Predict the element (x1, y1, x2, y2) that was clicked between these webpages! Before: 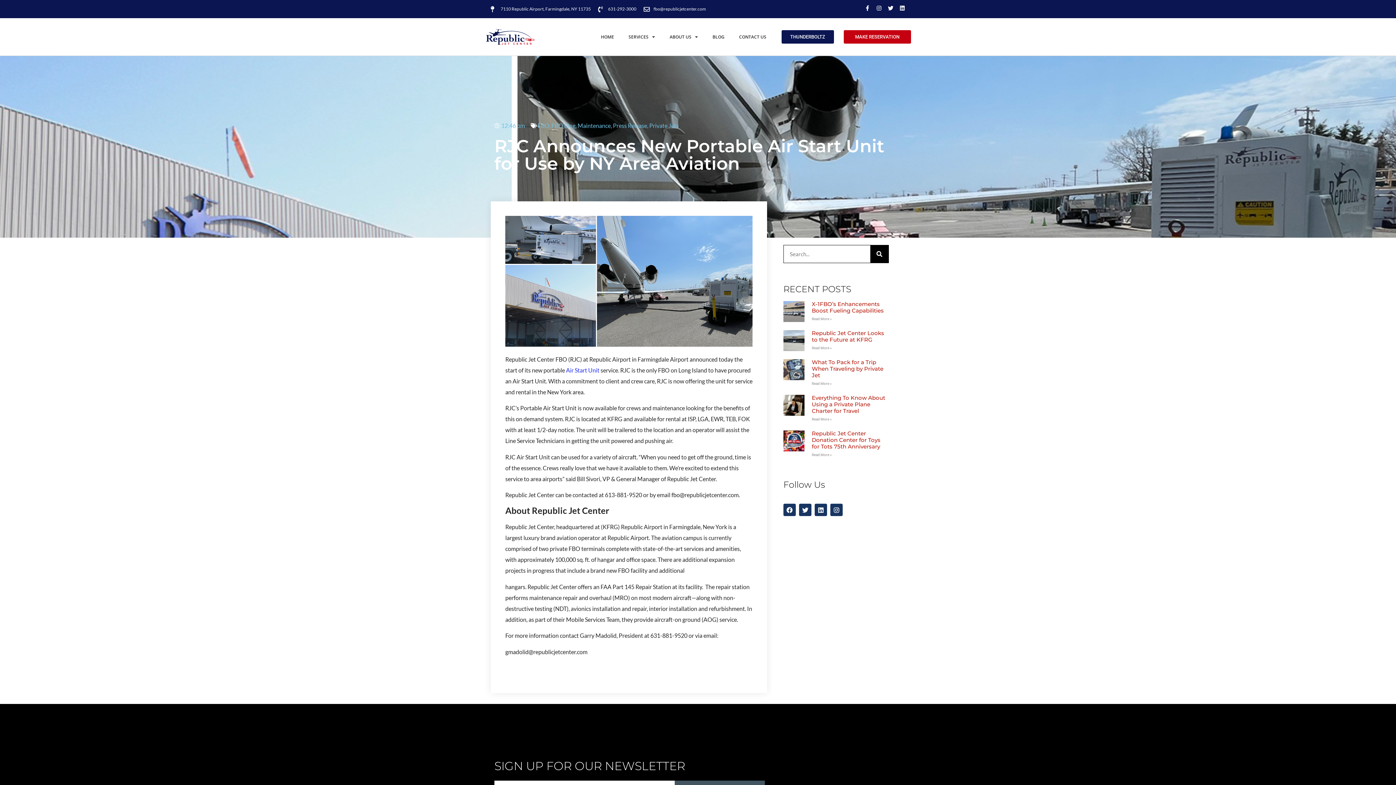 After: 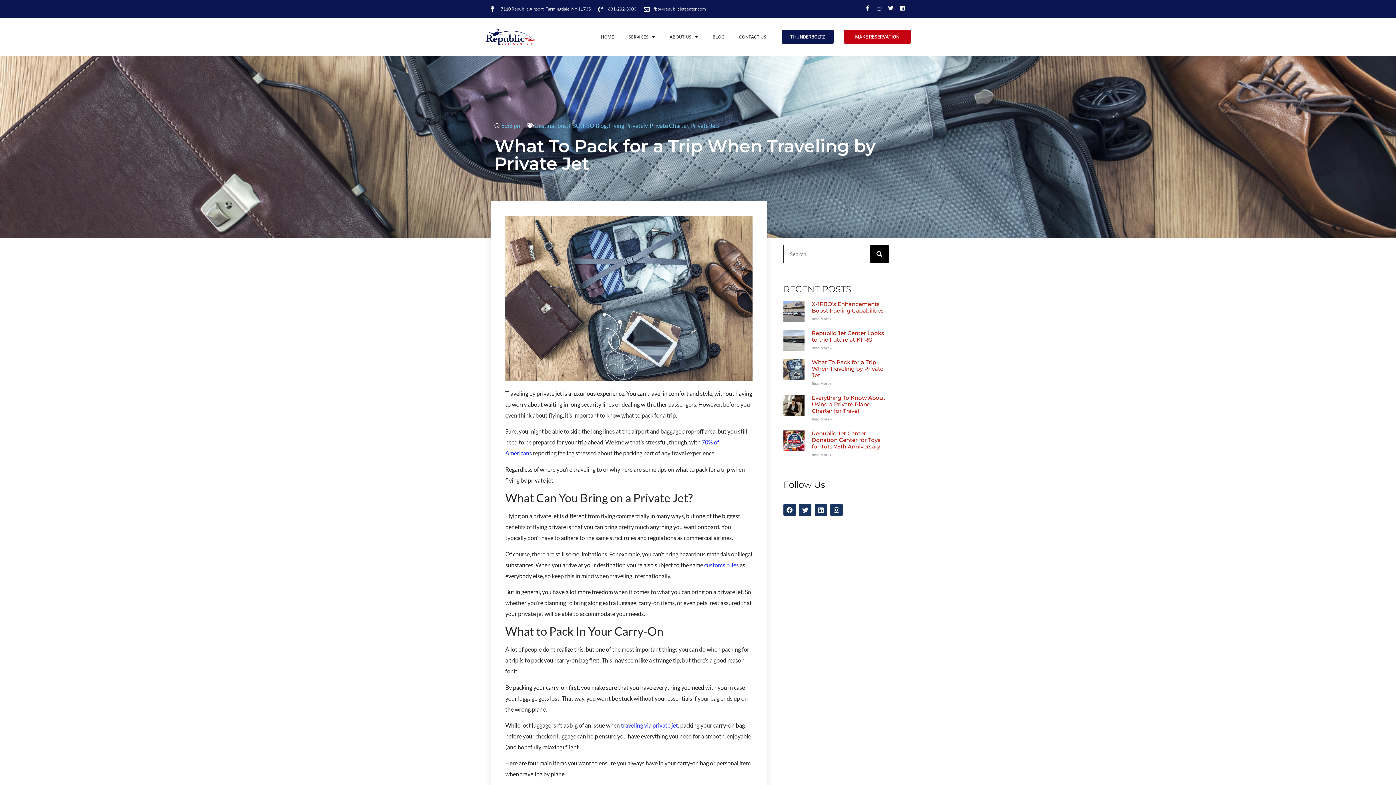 Action: label: Read more about What To Pack for a Trip When Traveling by Private Jet bbox: (811, 381, 831, 385)